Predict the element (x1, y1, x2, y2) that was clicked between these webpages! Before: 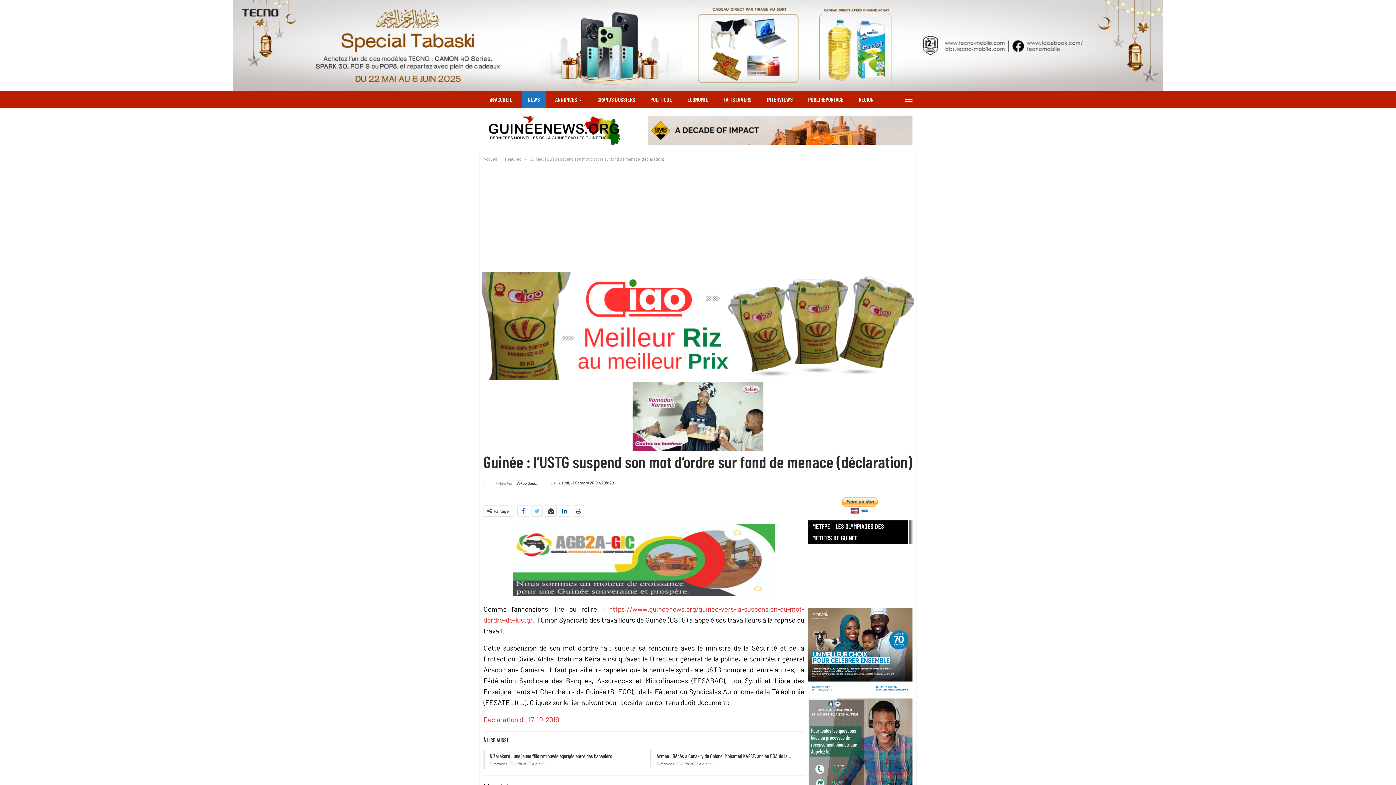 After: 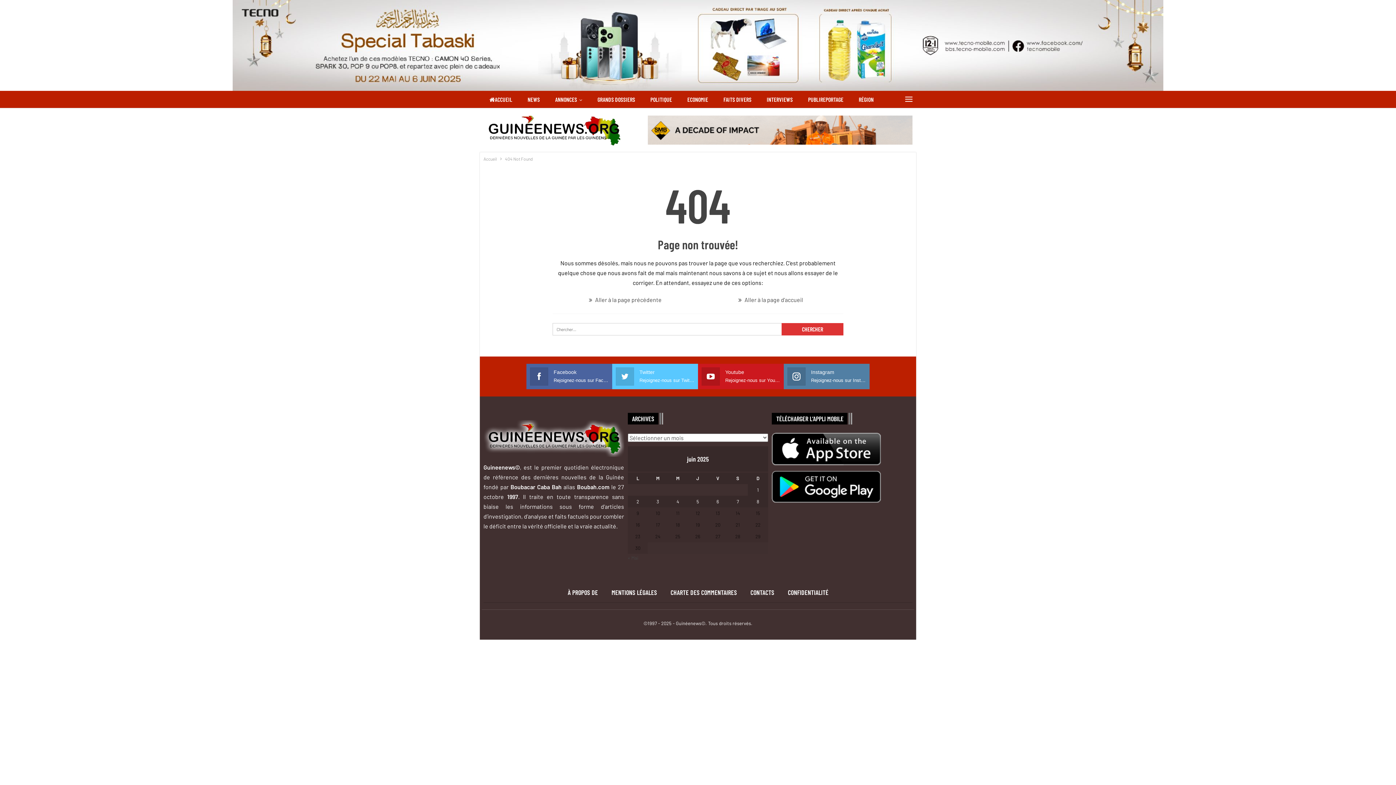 Action: label: Declaration du 17-10-2019 bbox: (483, 715, 559, 723)